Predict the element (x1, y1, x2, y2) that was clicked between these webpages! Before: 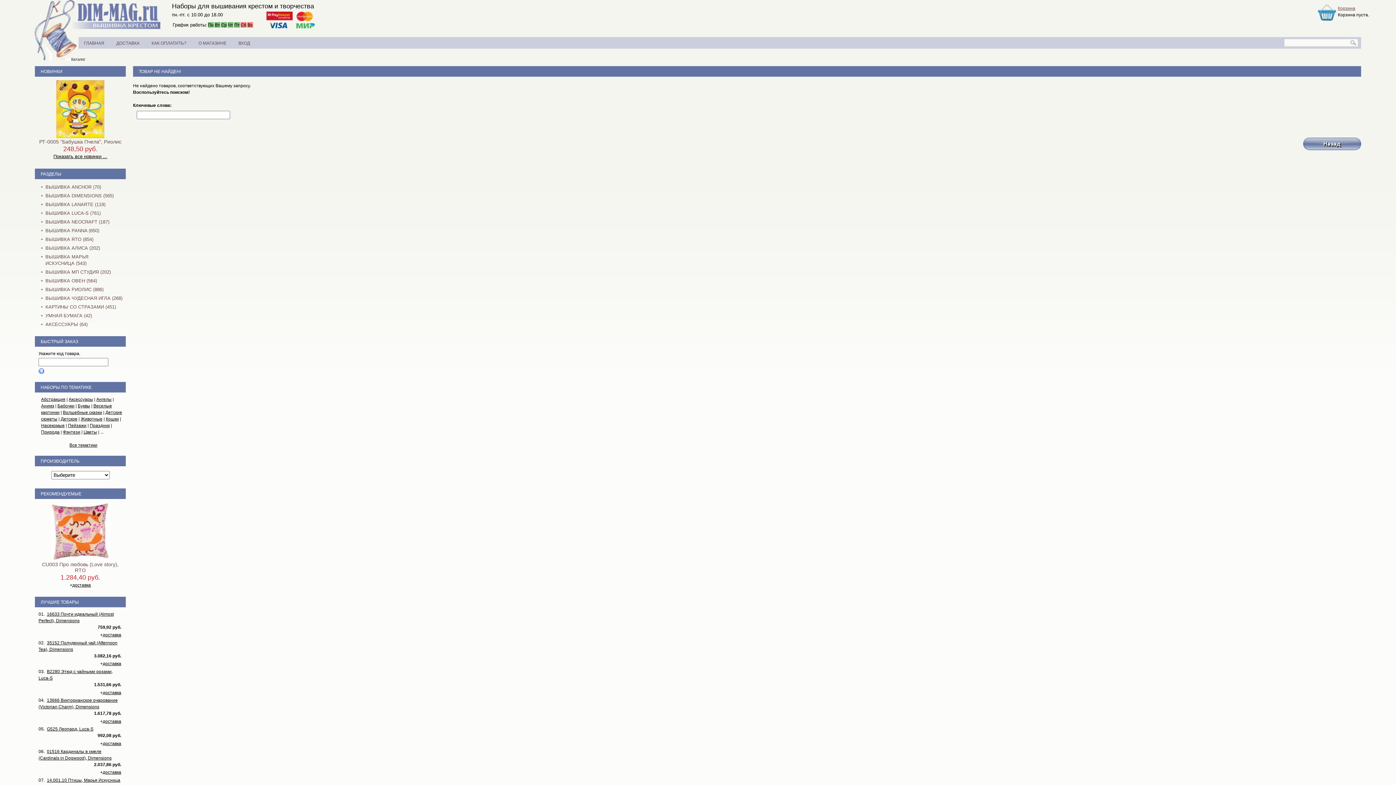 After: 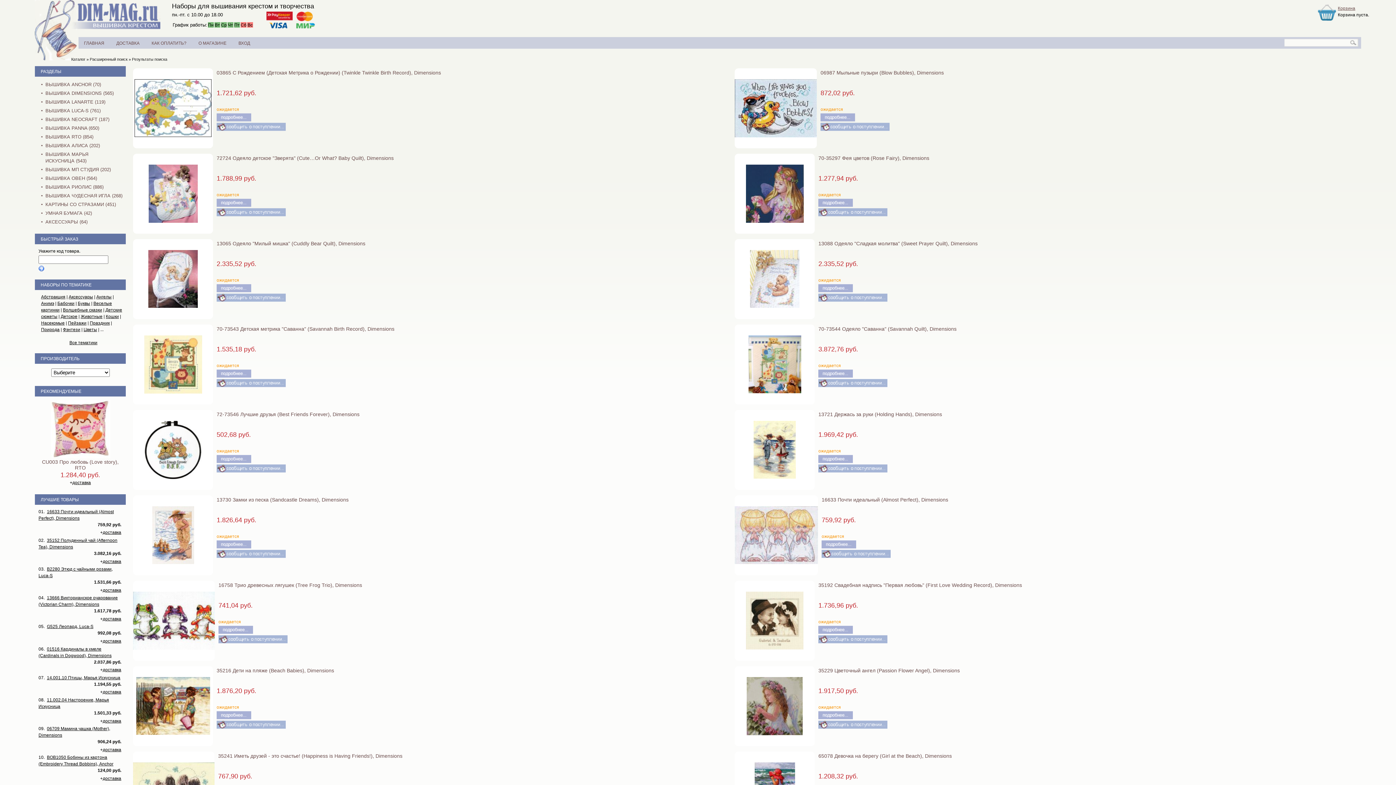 Action: label: Детское bbox: (60, 416, 77, 421)